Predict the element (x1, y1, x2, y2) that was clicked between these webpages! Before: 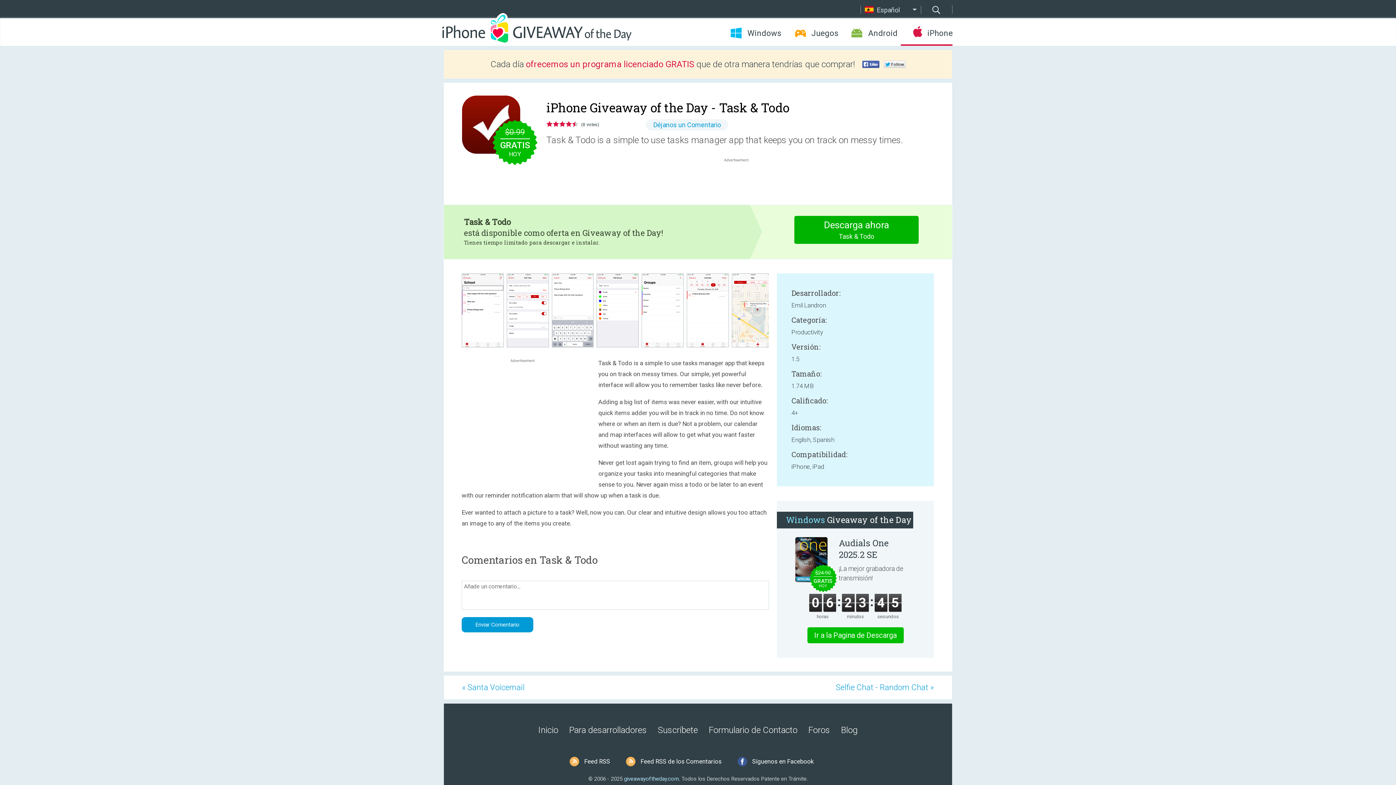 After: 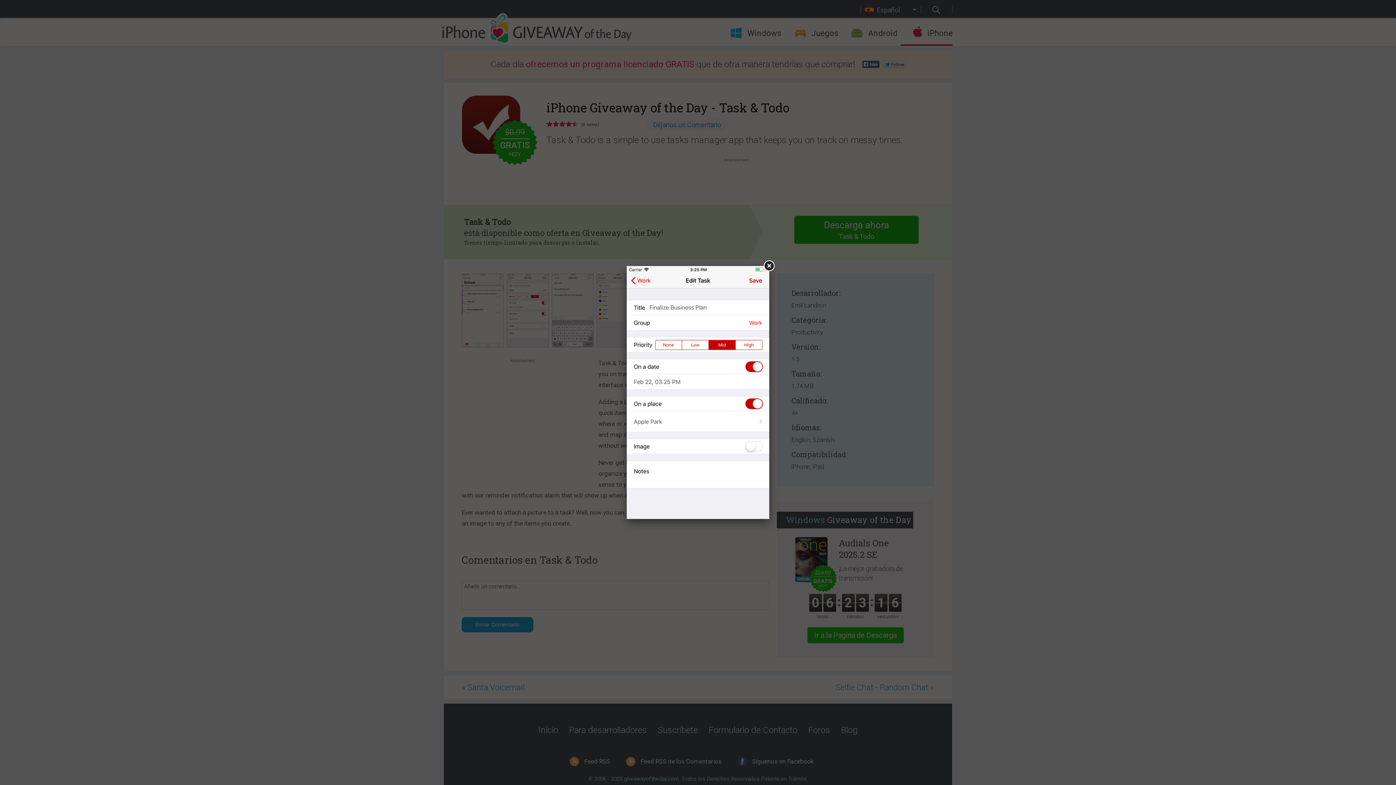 Action: bbox: (506, 342, 550, 348)